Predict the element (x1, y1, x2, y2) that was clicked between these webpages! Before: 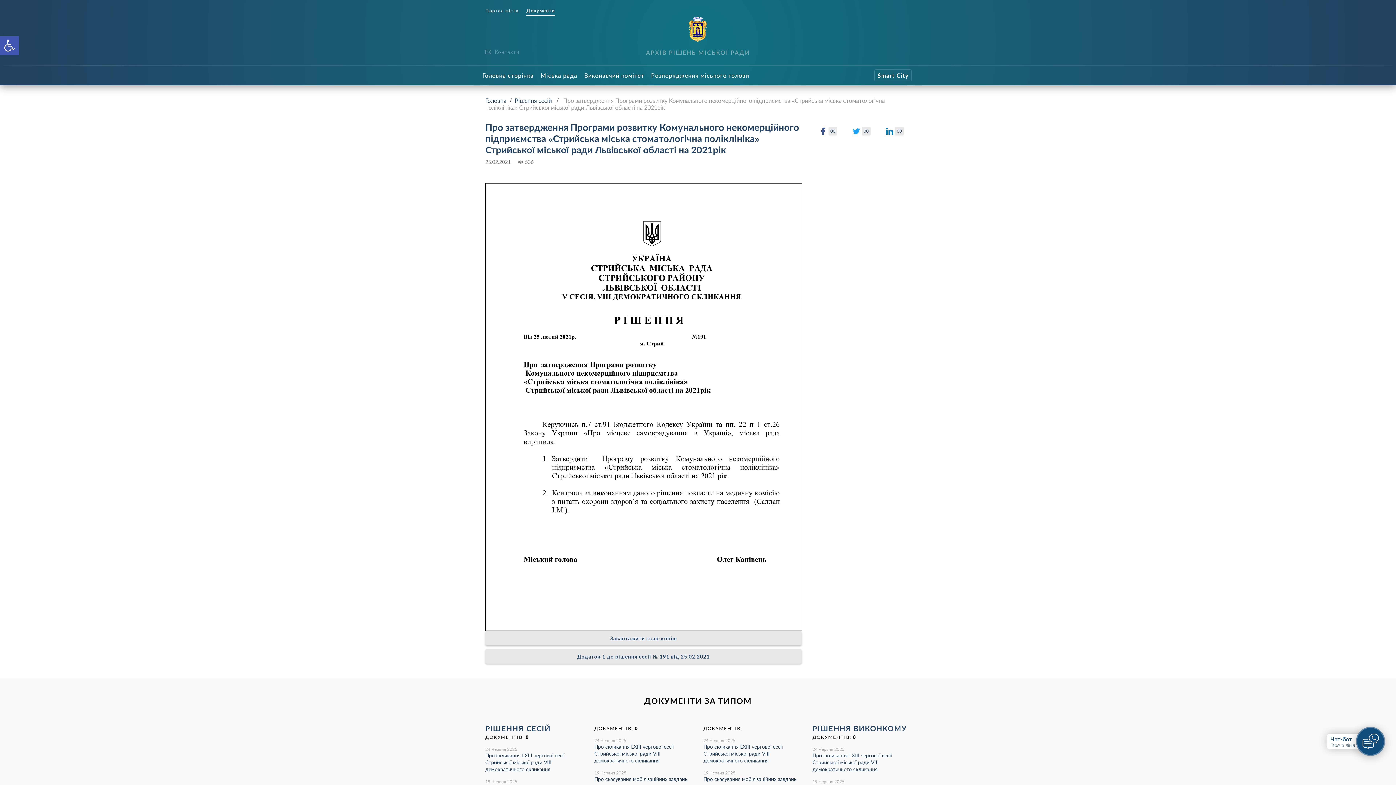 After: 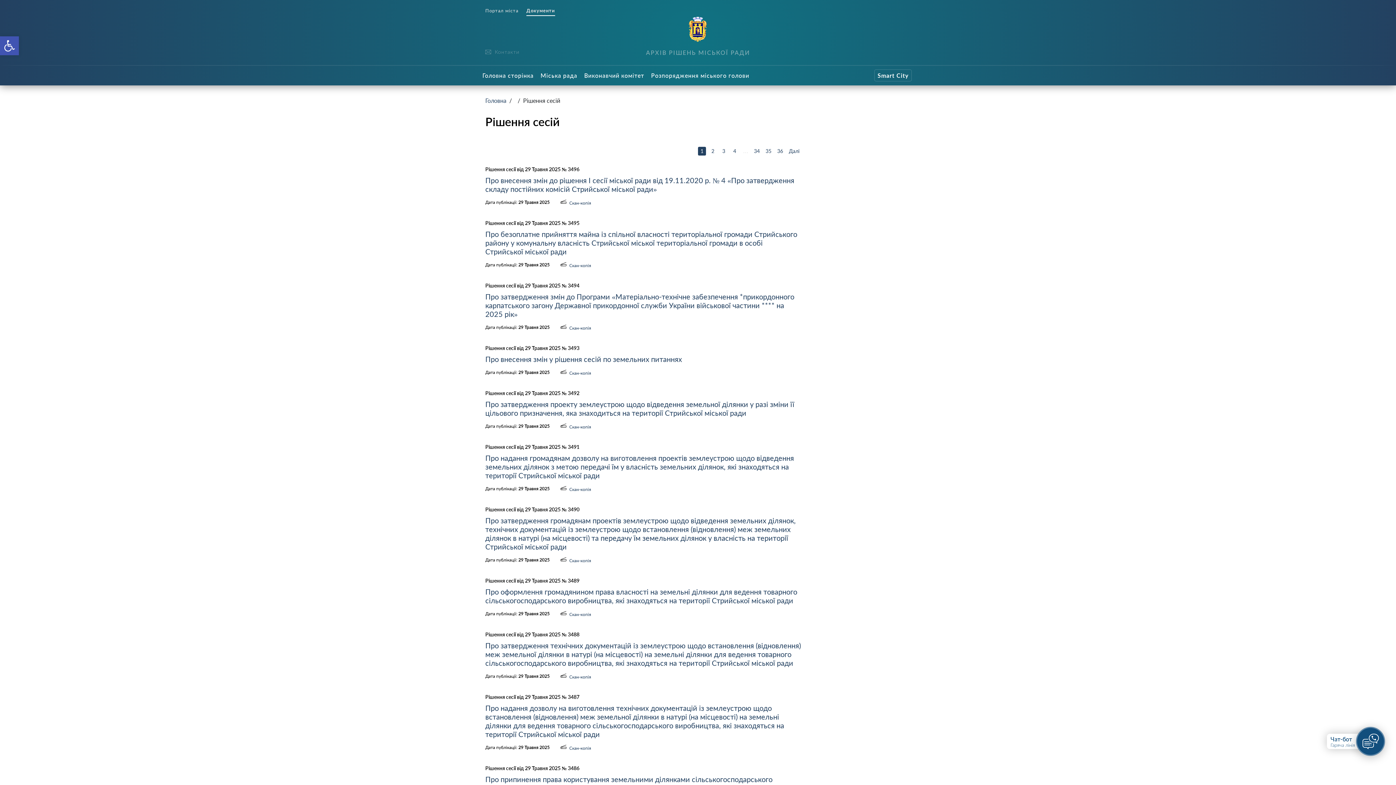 Action: bbox: (514, 97, 552, 104) label: Рішення сесій